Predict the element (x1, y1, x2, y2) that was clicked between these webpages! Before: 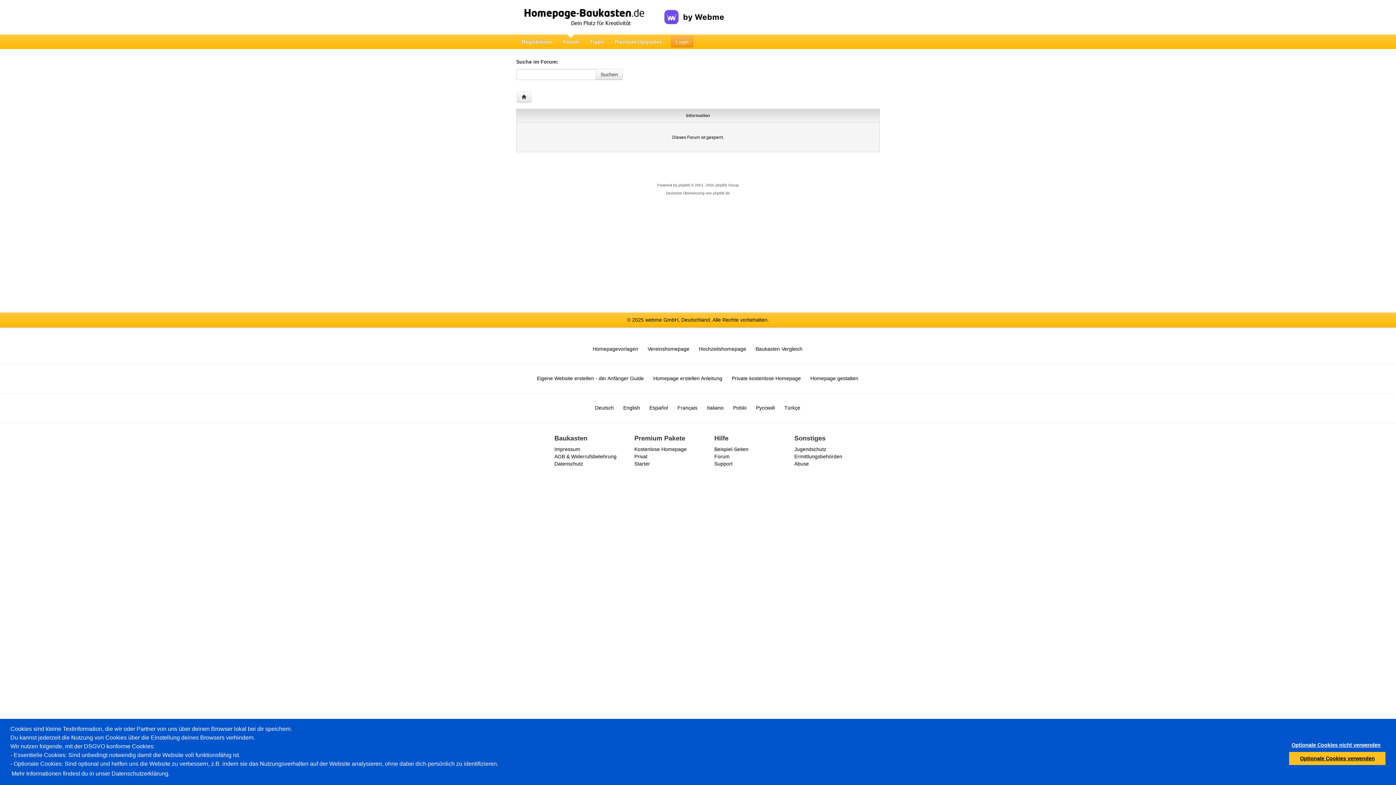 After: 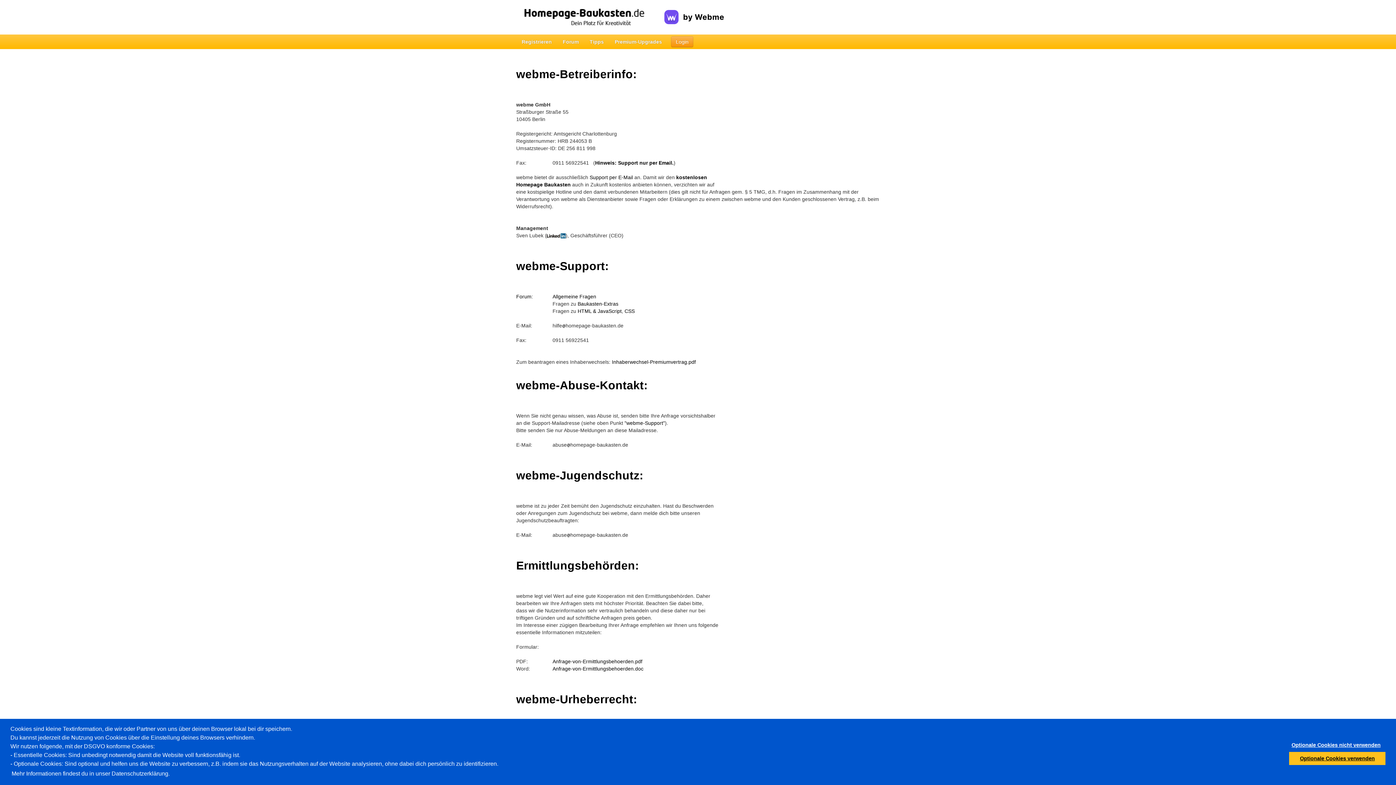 Action: bbox: (554, 446, 580, 452) label: Impressum